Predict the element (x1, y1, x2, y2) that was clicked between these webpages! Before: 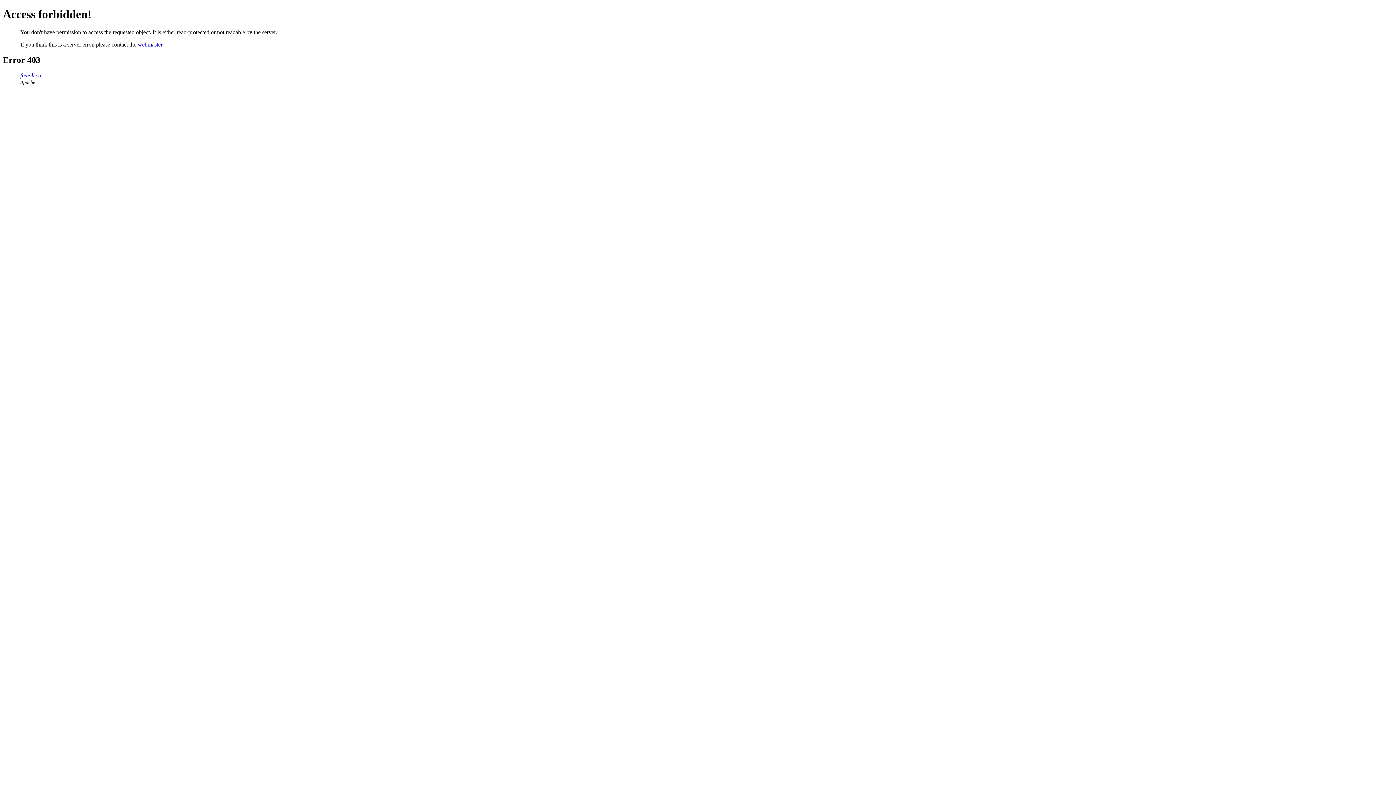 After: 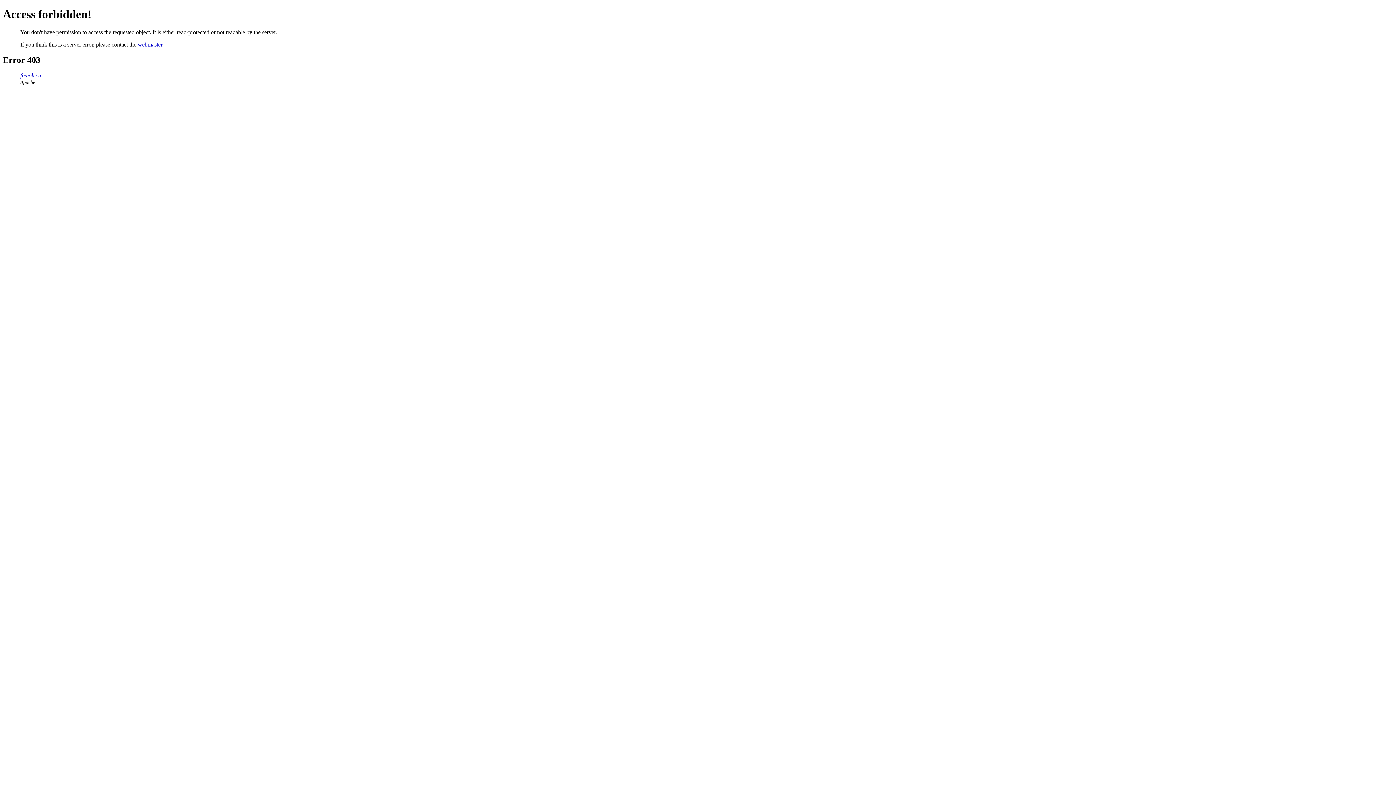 Action: label: webmaster bbox: (137, 41, 162, 47)